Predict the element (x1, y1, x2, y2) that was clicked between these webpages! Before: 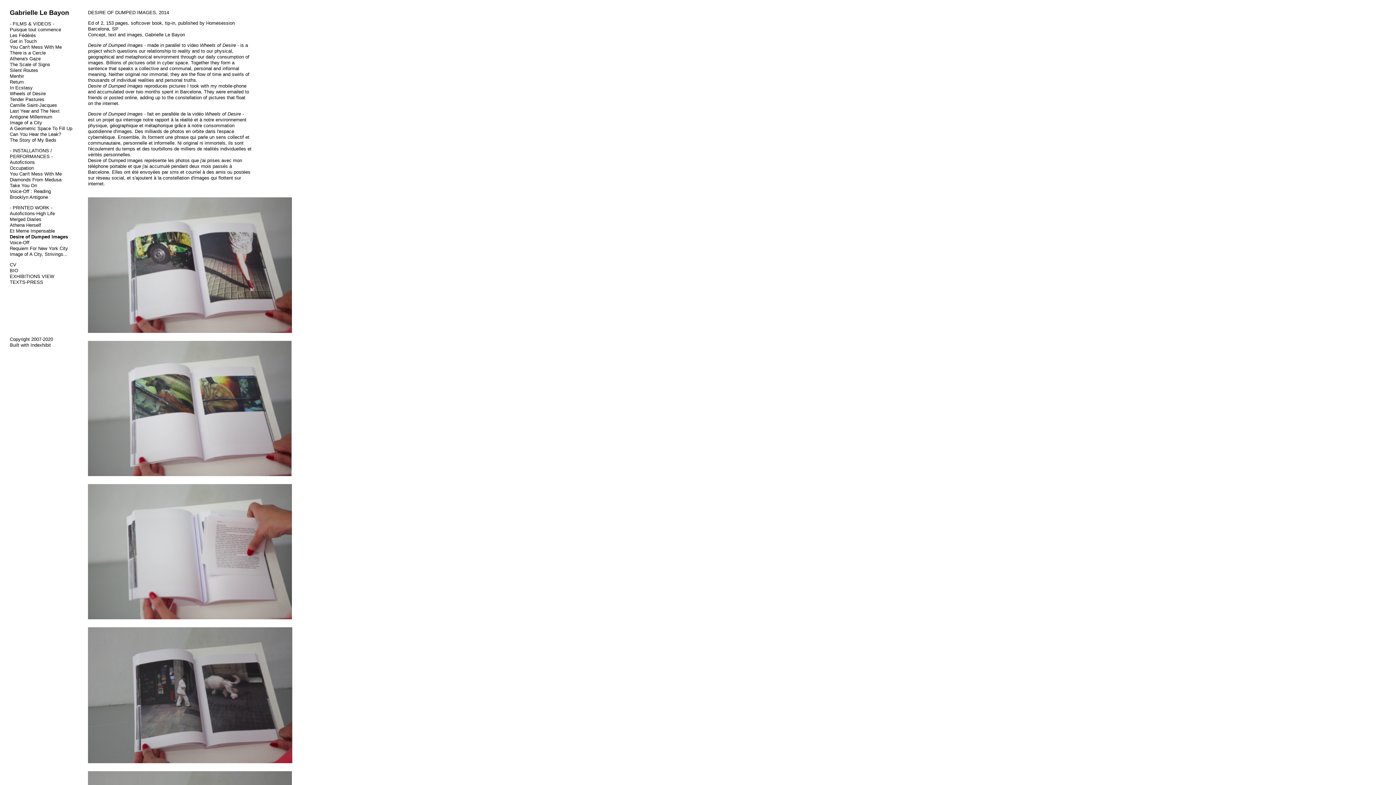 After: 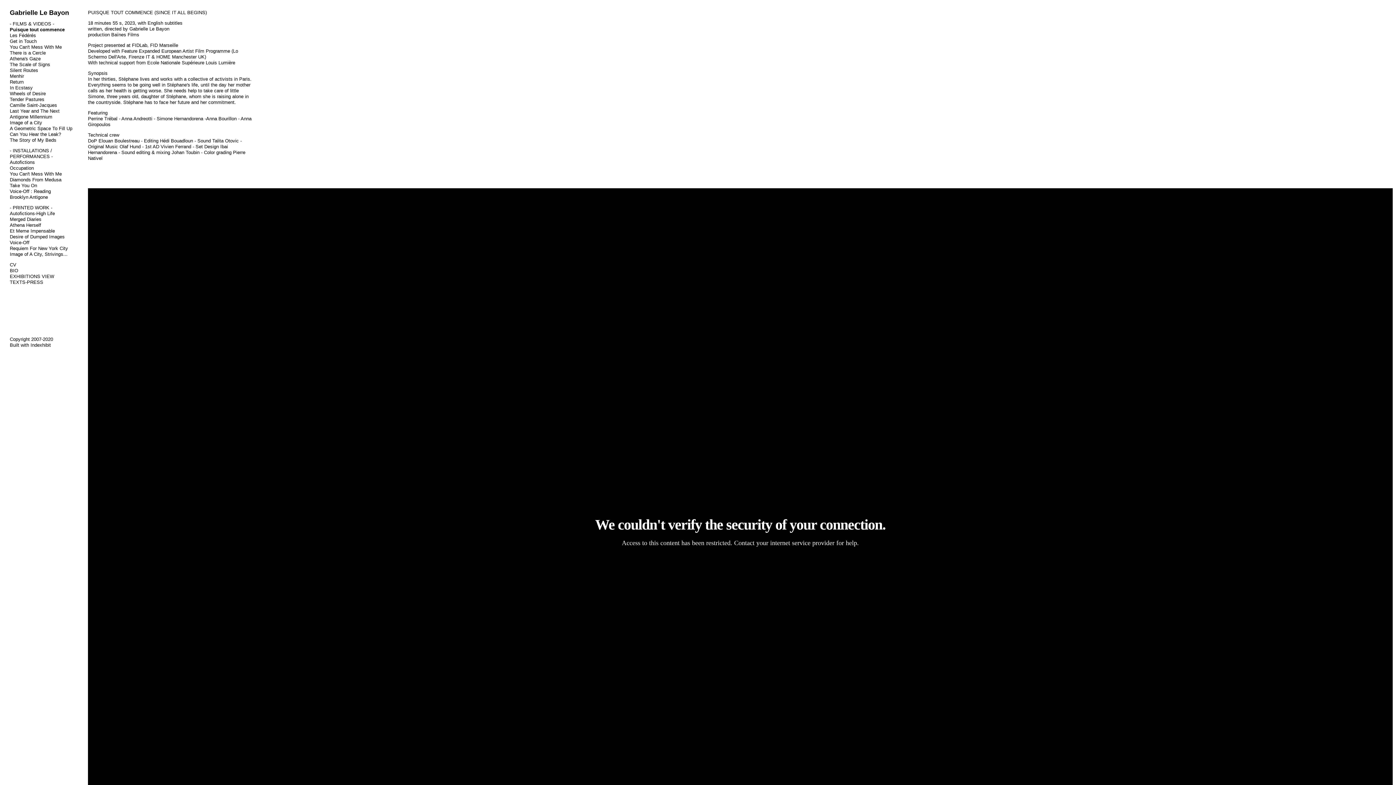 Action: label: Puisque tout commence bbox: (9, 26, 61, 32)